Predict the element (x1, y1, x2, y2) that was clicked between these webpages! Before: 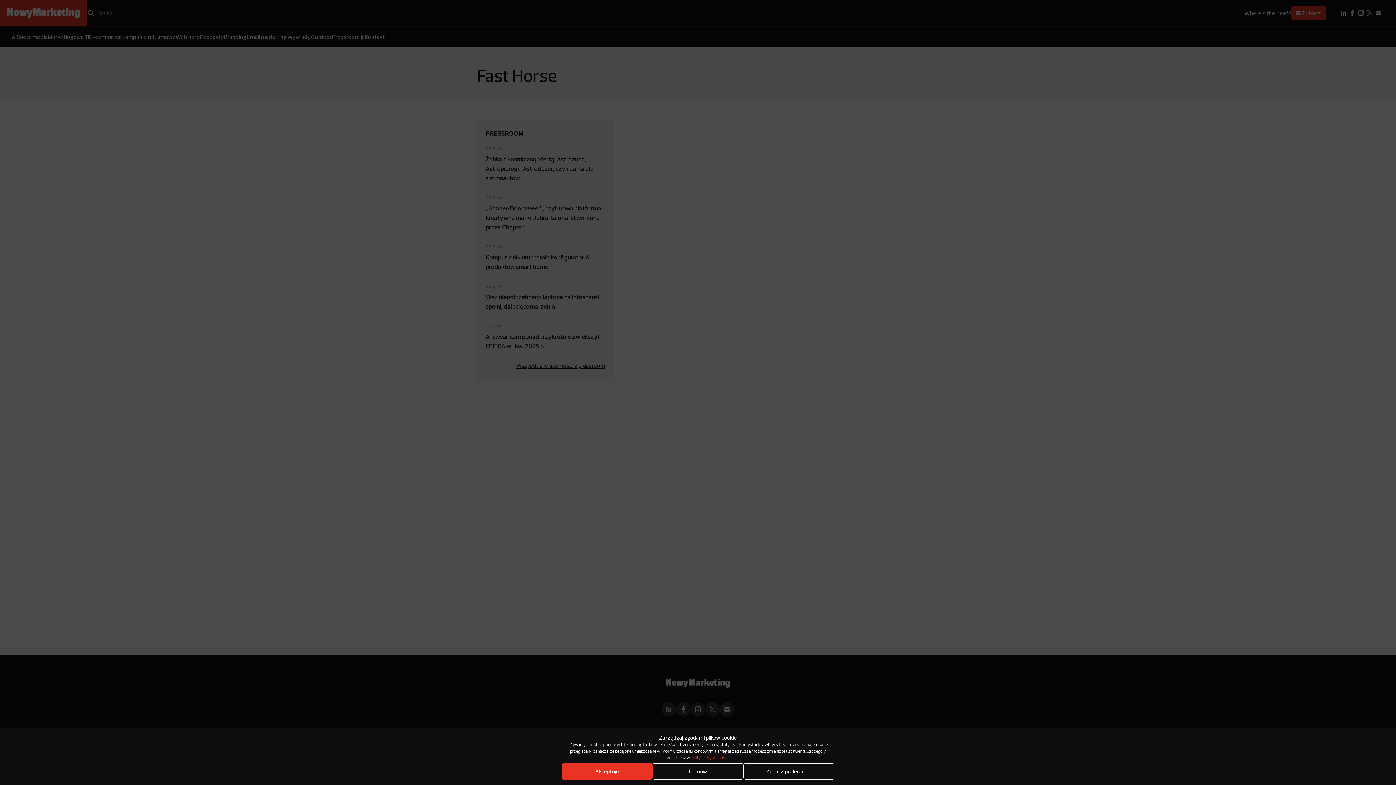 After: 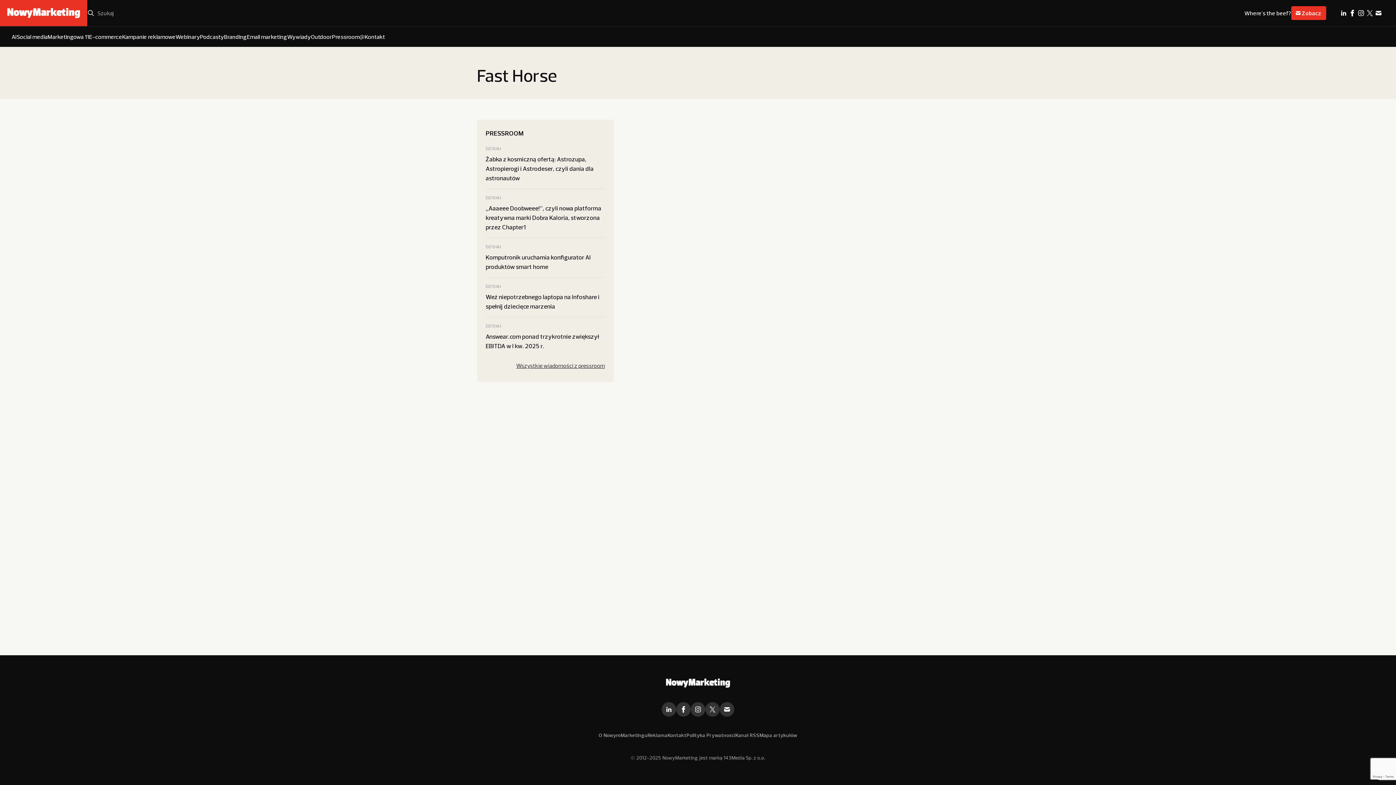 Action: bbox: (561, 763, 652, 780) label: Akceptuję